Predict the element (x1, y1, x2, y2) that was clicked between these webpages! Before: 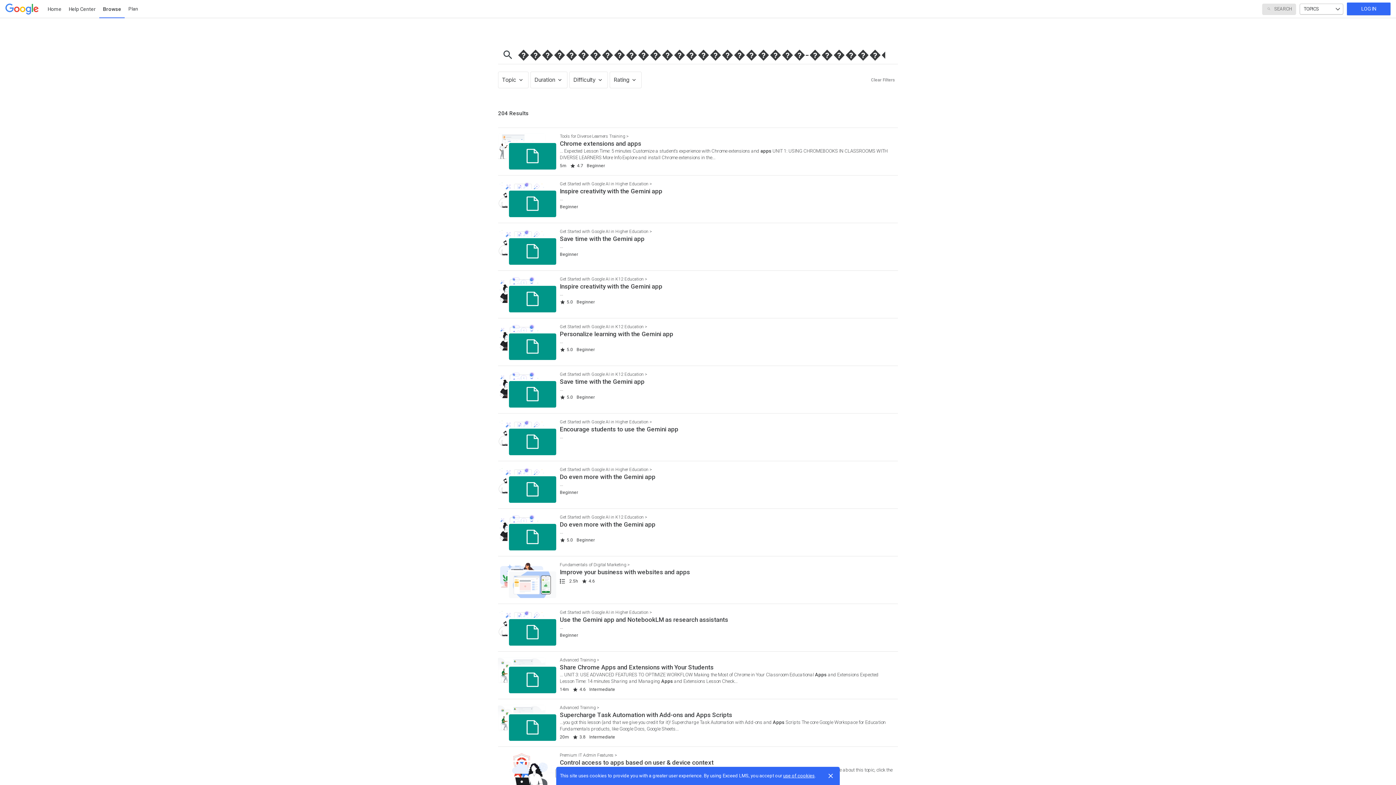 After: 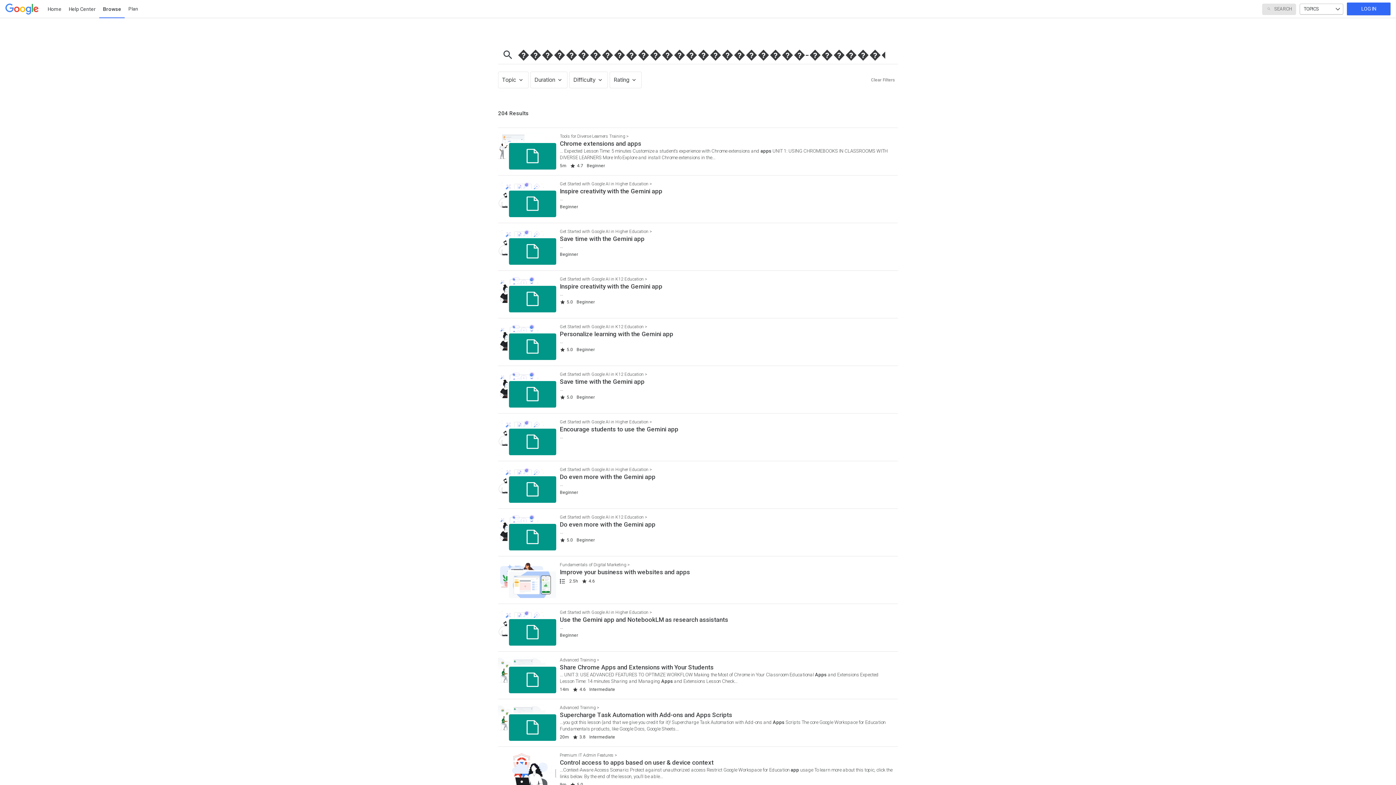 Action: bbox: (825, 770, 836, 781) label: Close